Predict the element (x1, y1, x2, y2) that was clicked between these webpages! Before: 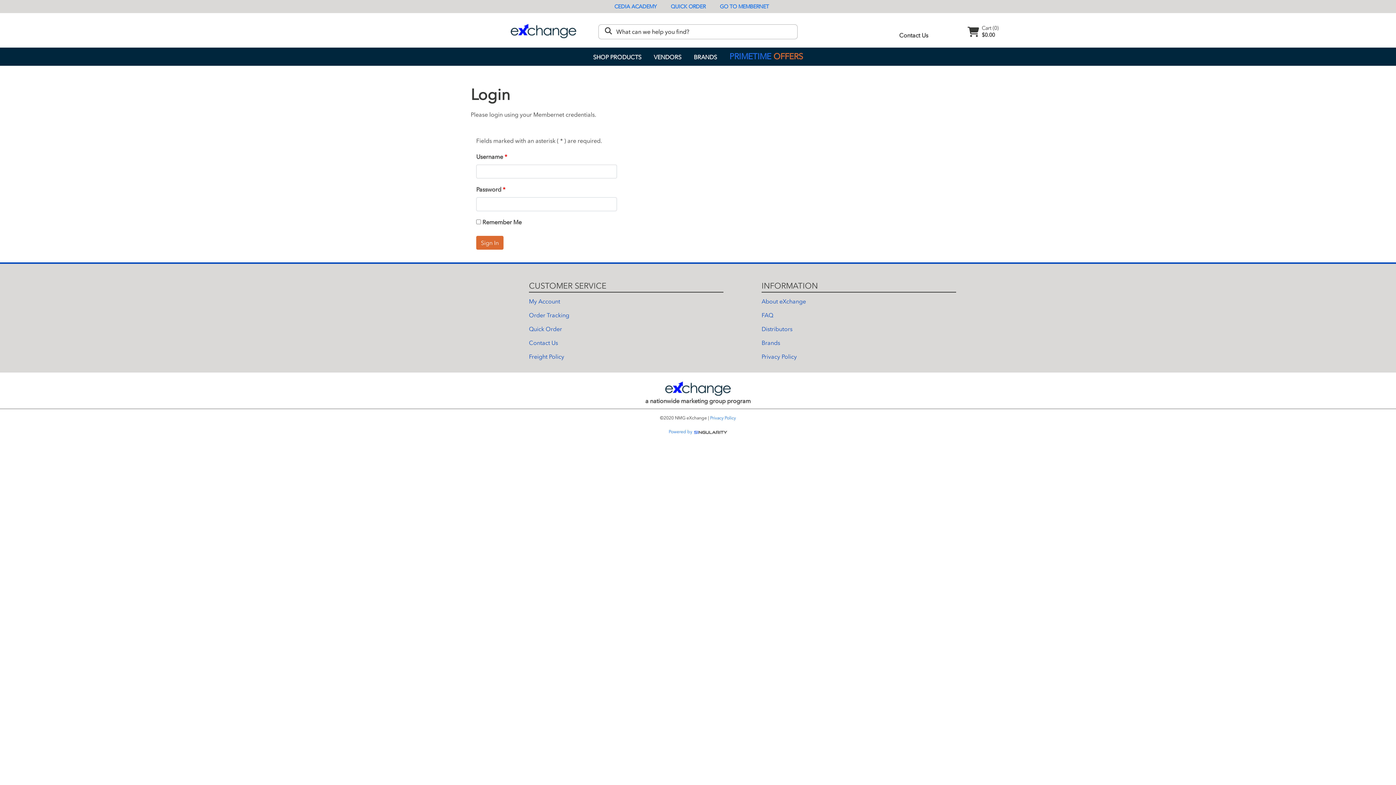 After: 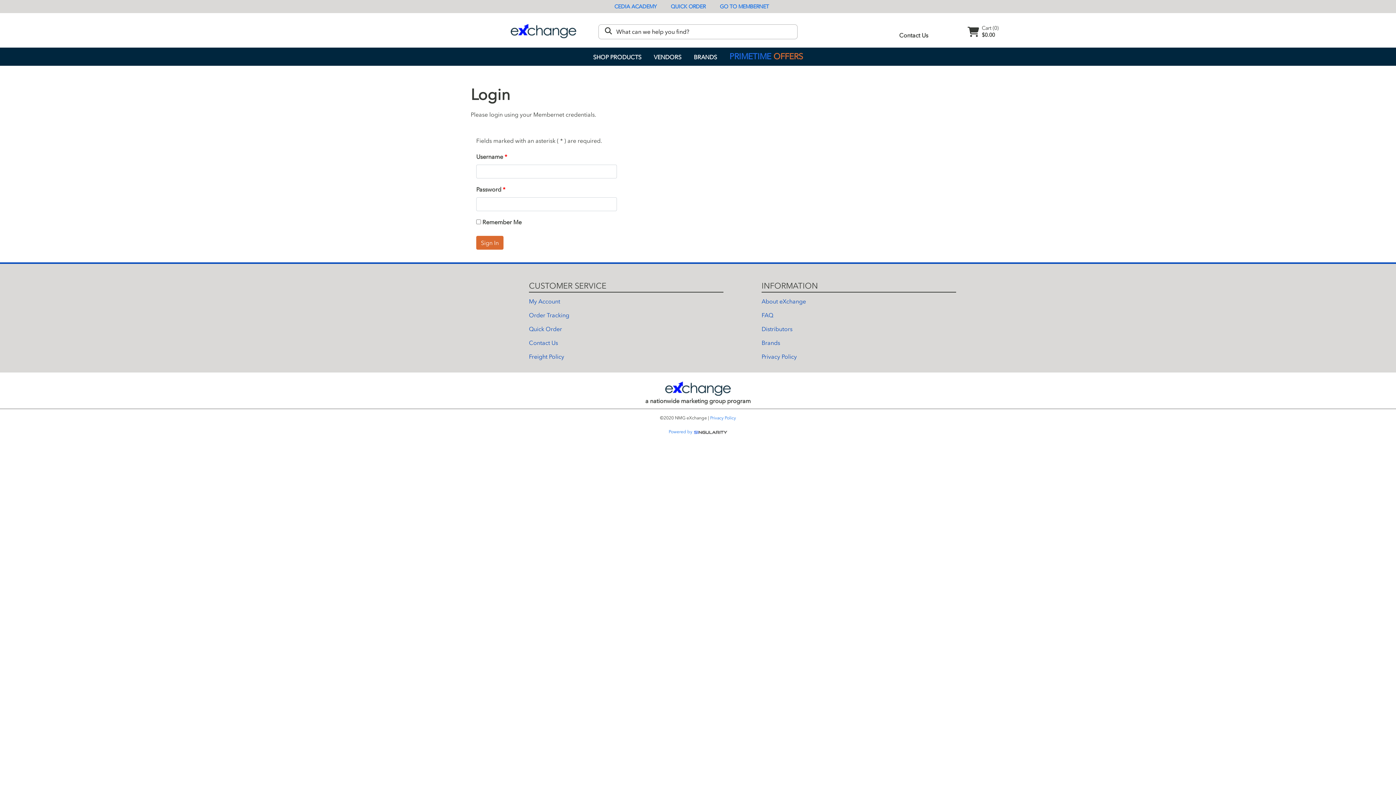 Action: label: Brands bbox: (761, 339, 780, 346)